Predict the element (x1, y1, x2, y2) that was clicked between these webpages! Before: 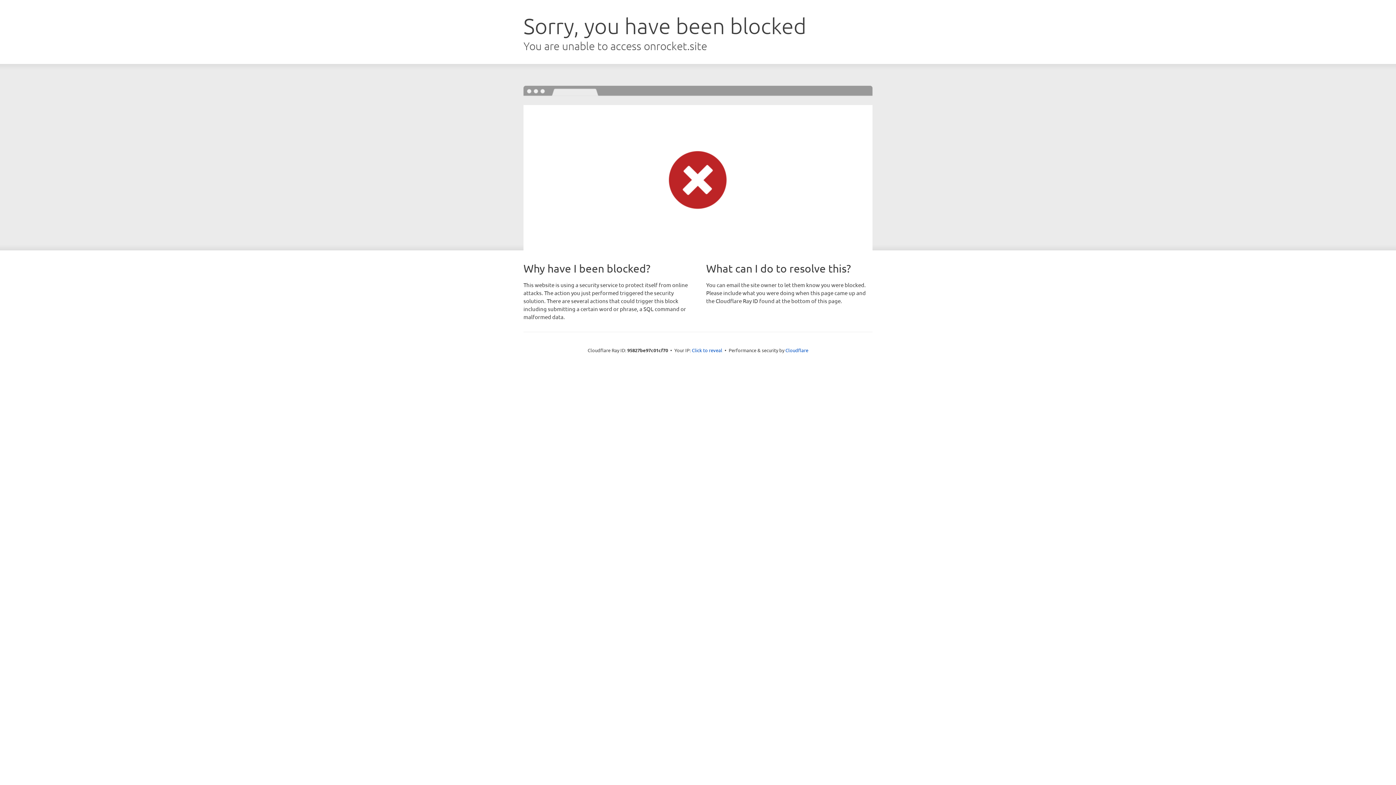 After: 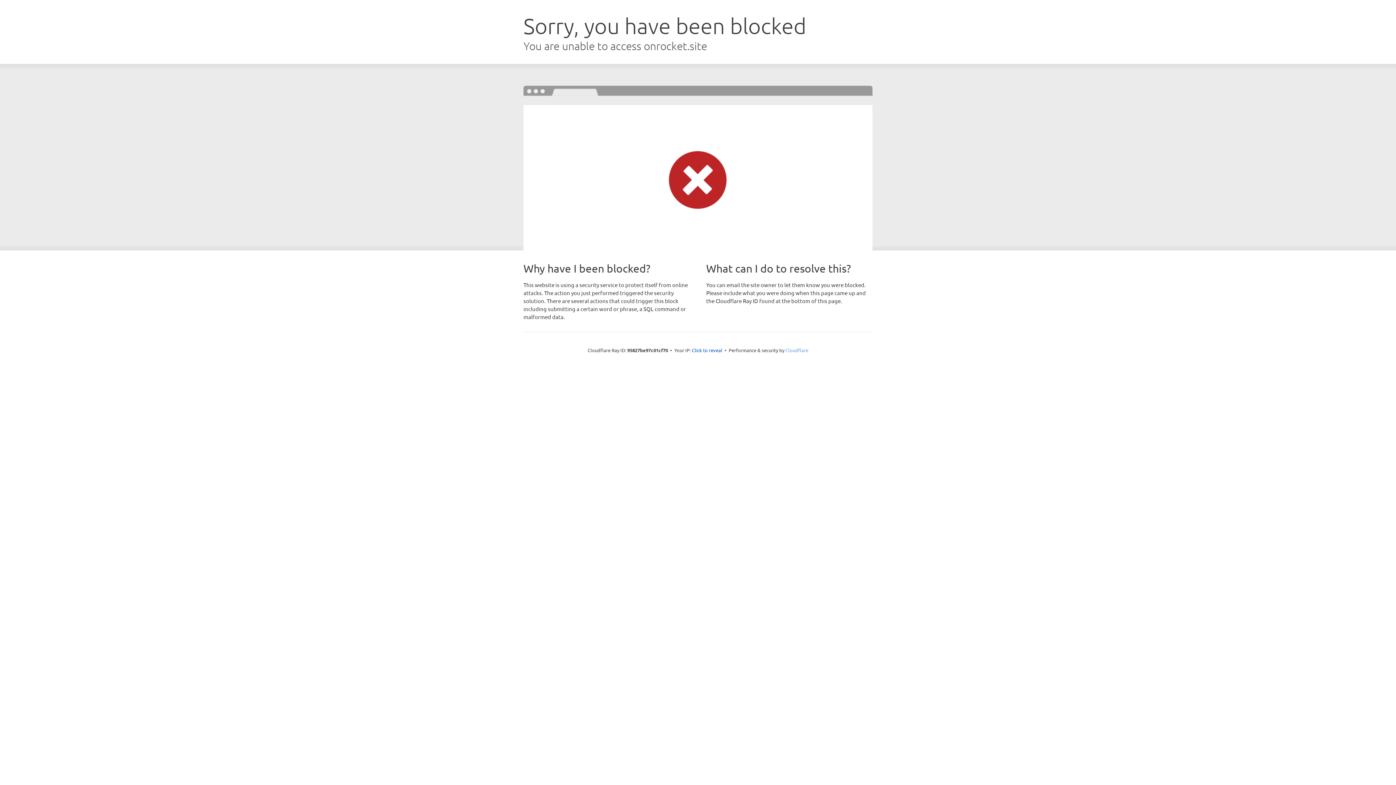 Action: label: Cloudflare bbox: (785, 347, 808, 353)